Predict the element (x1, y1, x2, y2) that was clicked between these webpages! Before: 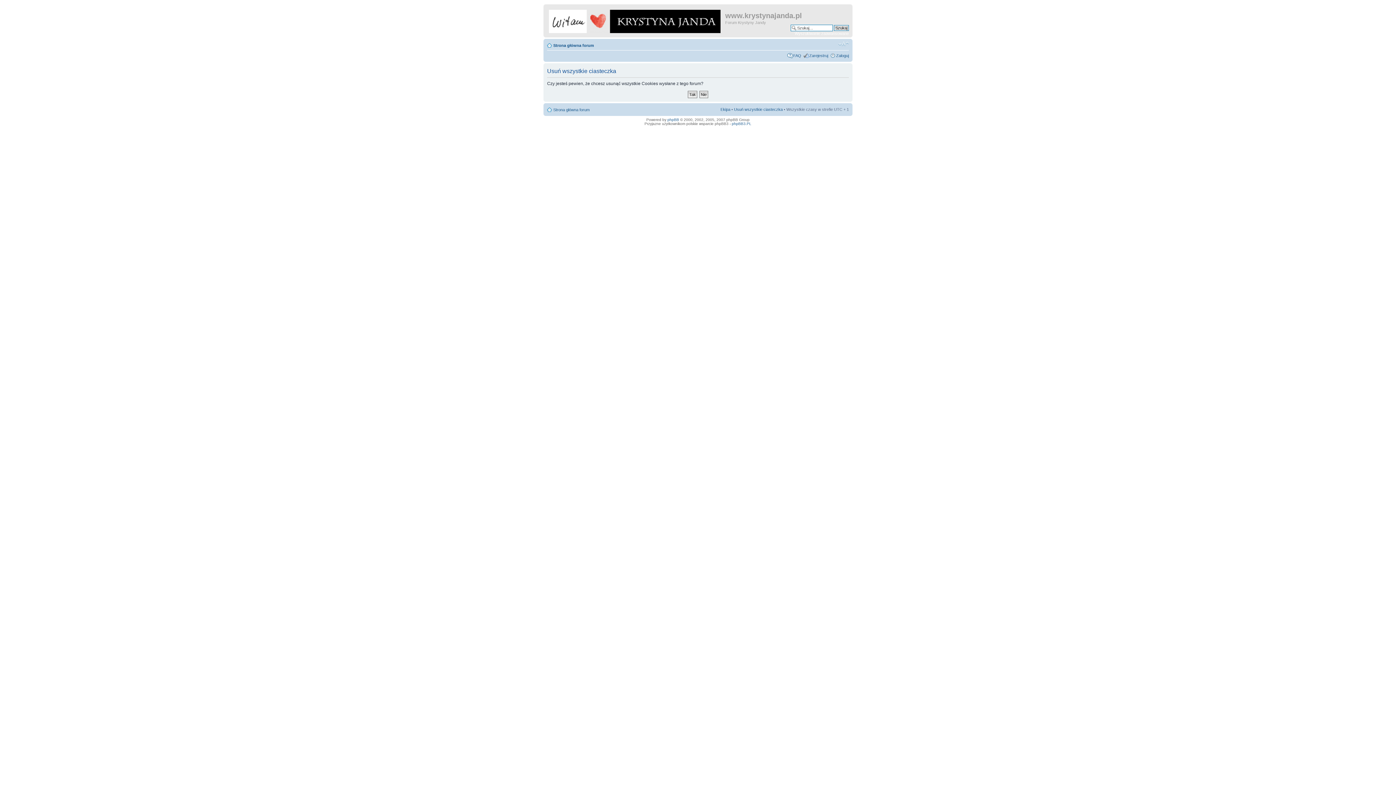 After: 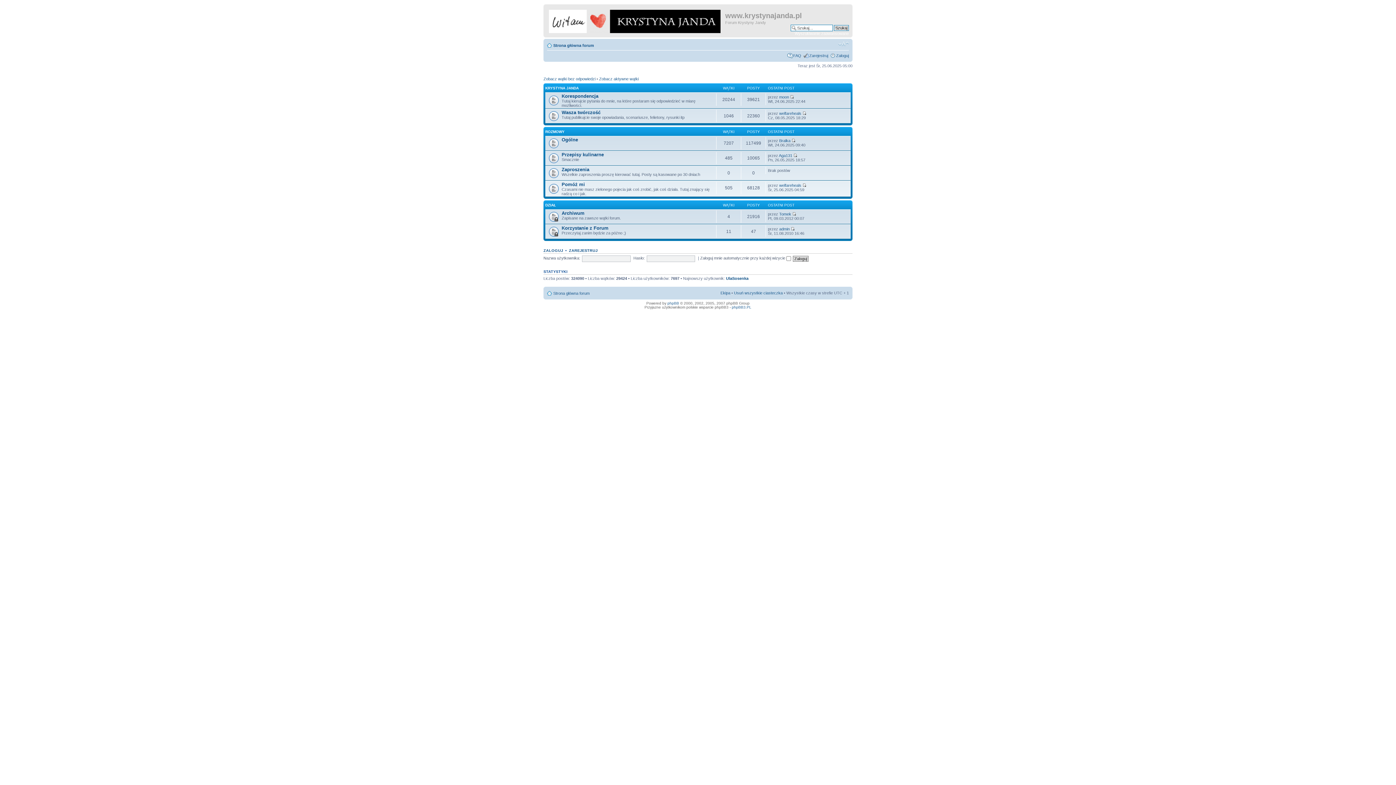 Action: label: Strona główna forum bbox: (553, 107, 589, 112)